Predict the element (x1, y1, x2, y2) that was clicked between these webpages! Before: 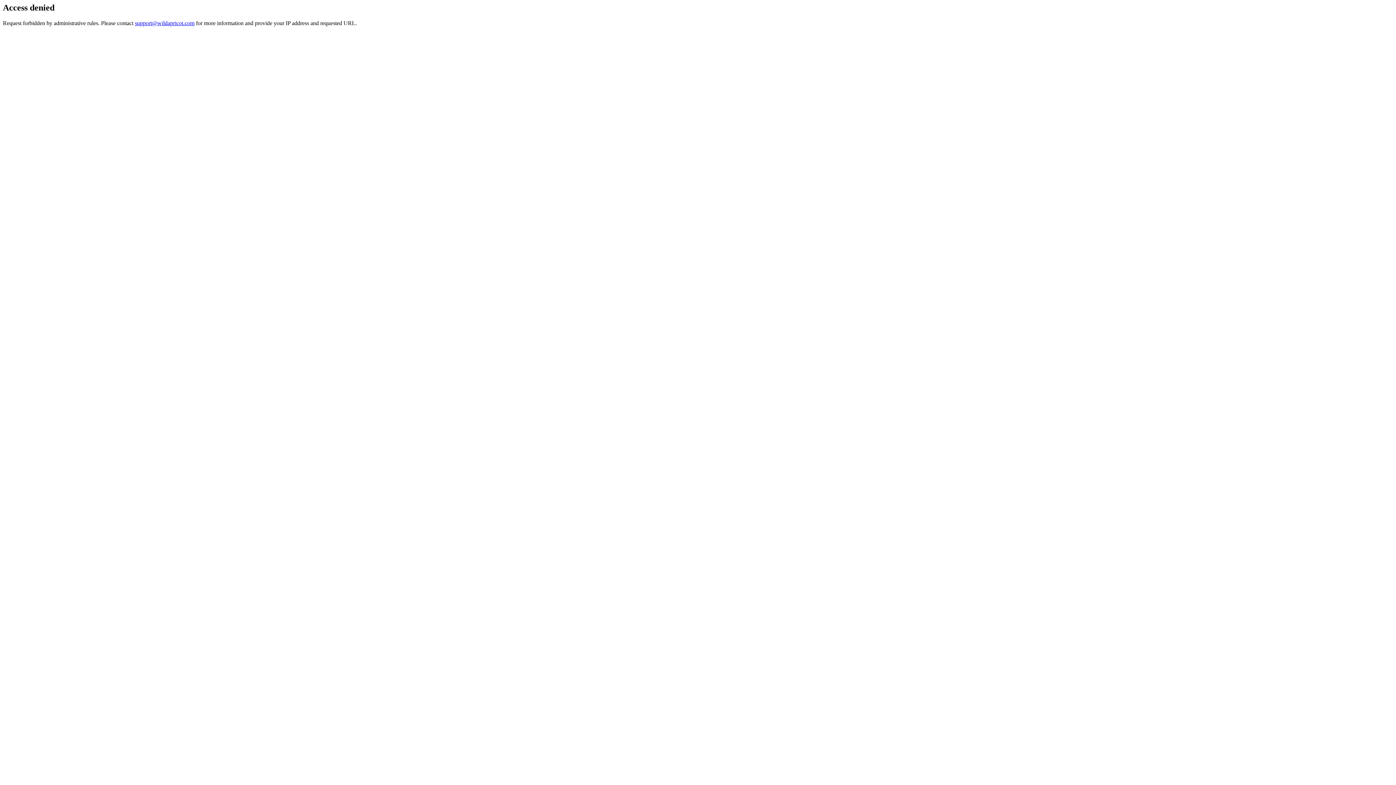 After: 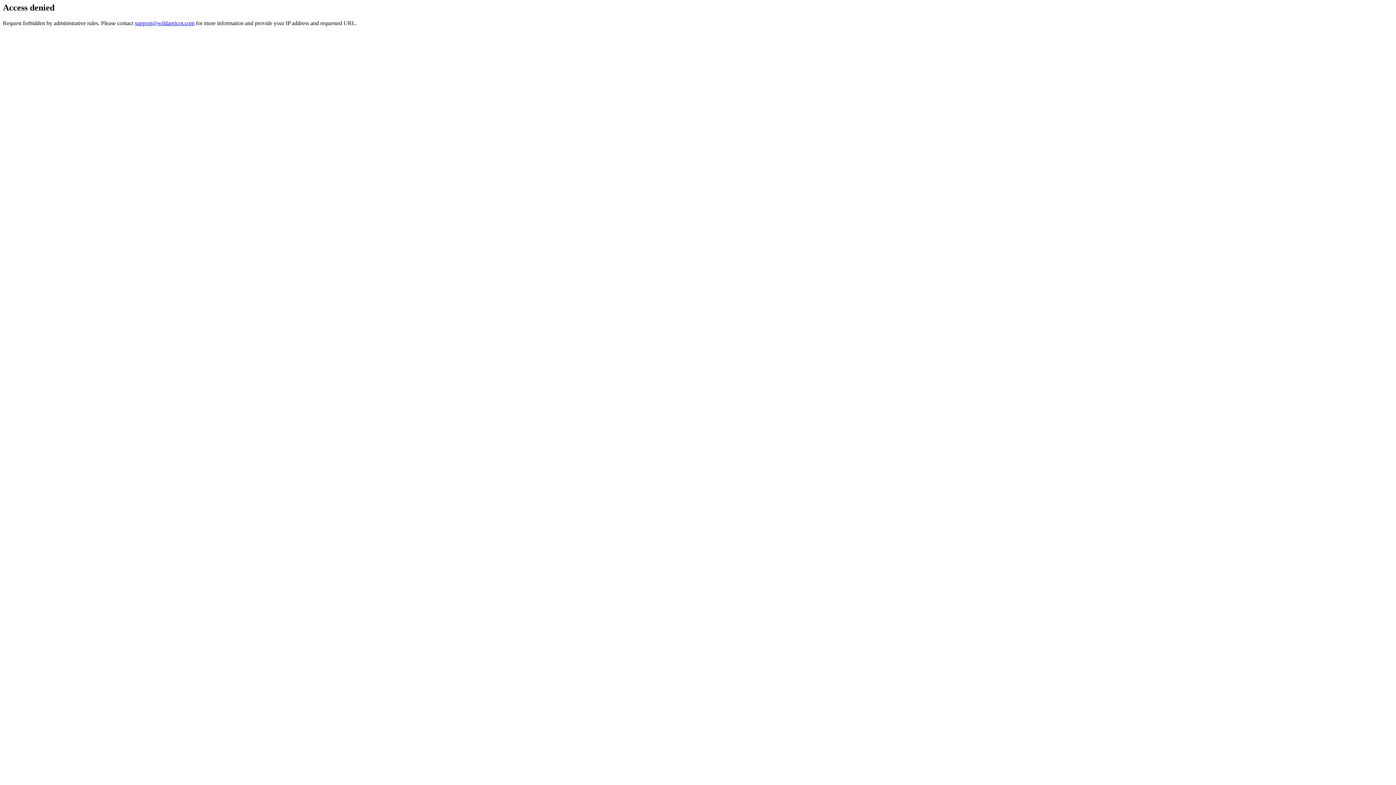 Action: label: support@wildapricot.com bbox: (134, 19, 194, 26)